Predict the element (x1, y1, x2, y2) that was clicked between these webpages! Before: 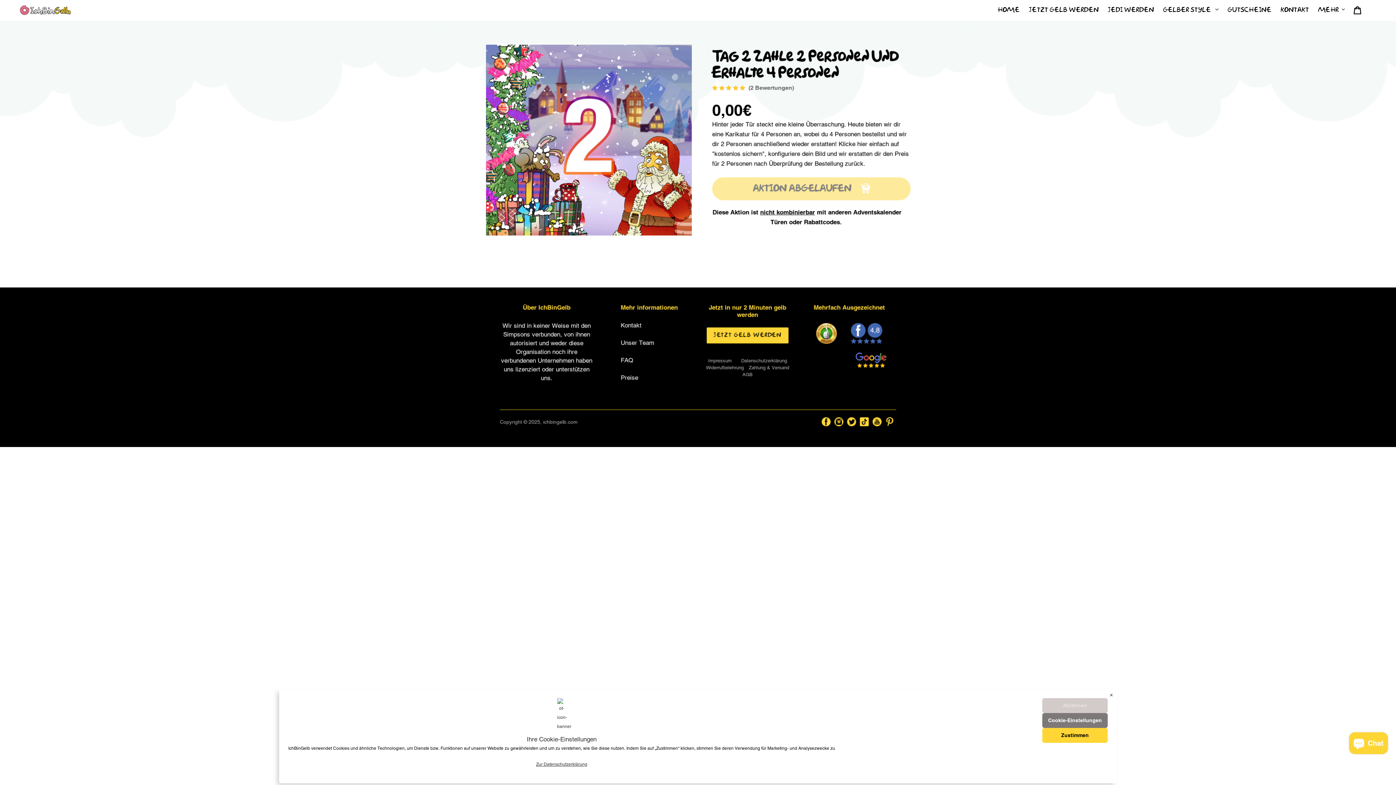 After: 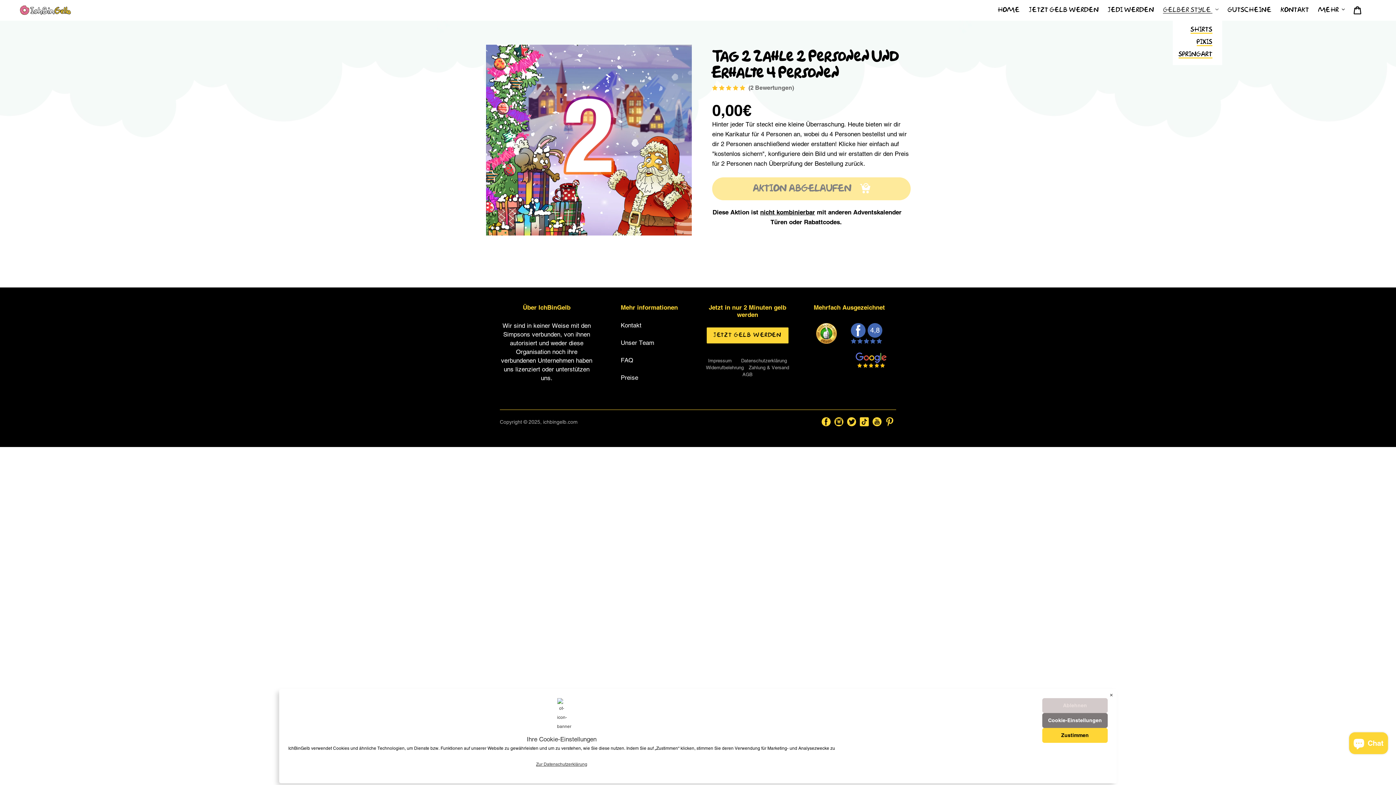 Action: label: Gelber Style  bbox: (1159, 4, 1222, 15)